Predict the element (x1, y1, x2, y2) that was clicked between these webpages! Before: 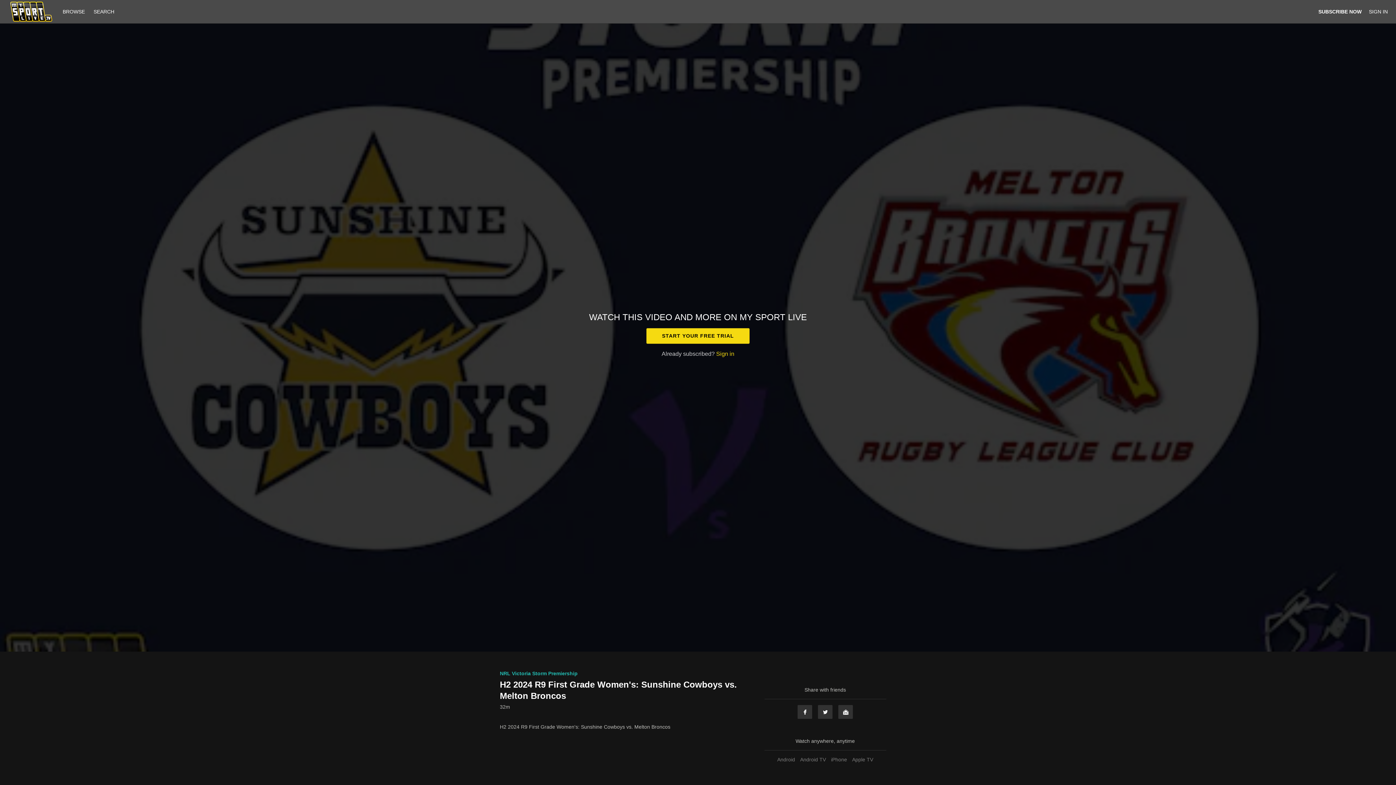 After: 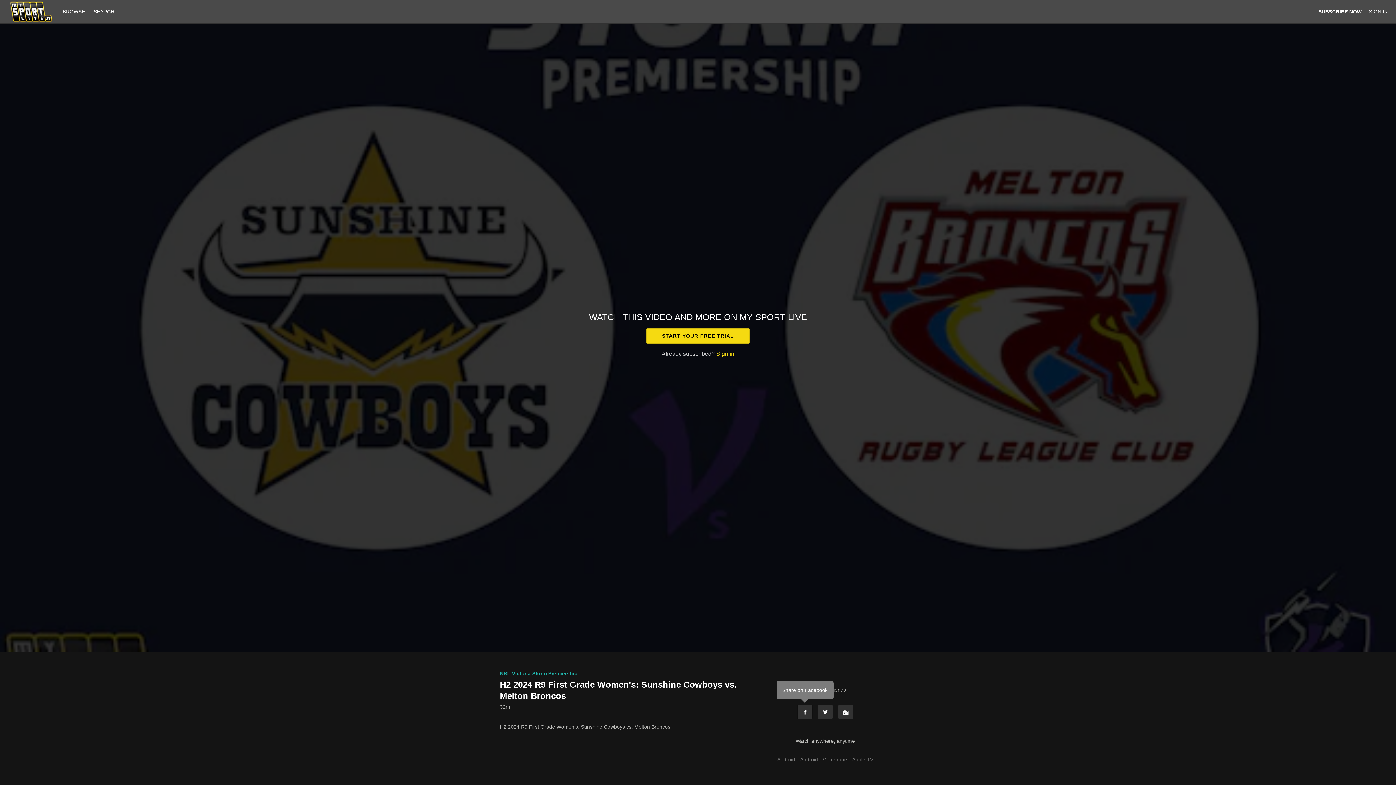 Action: label: Facebook bbox: (797, 705, 812, 719)